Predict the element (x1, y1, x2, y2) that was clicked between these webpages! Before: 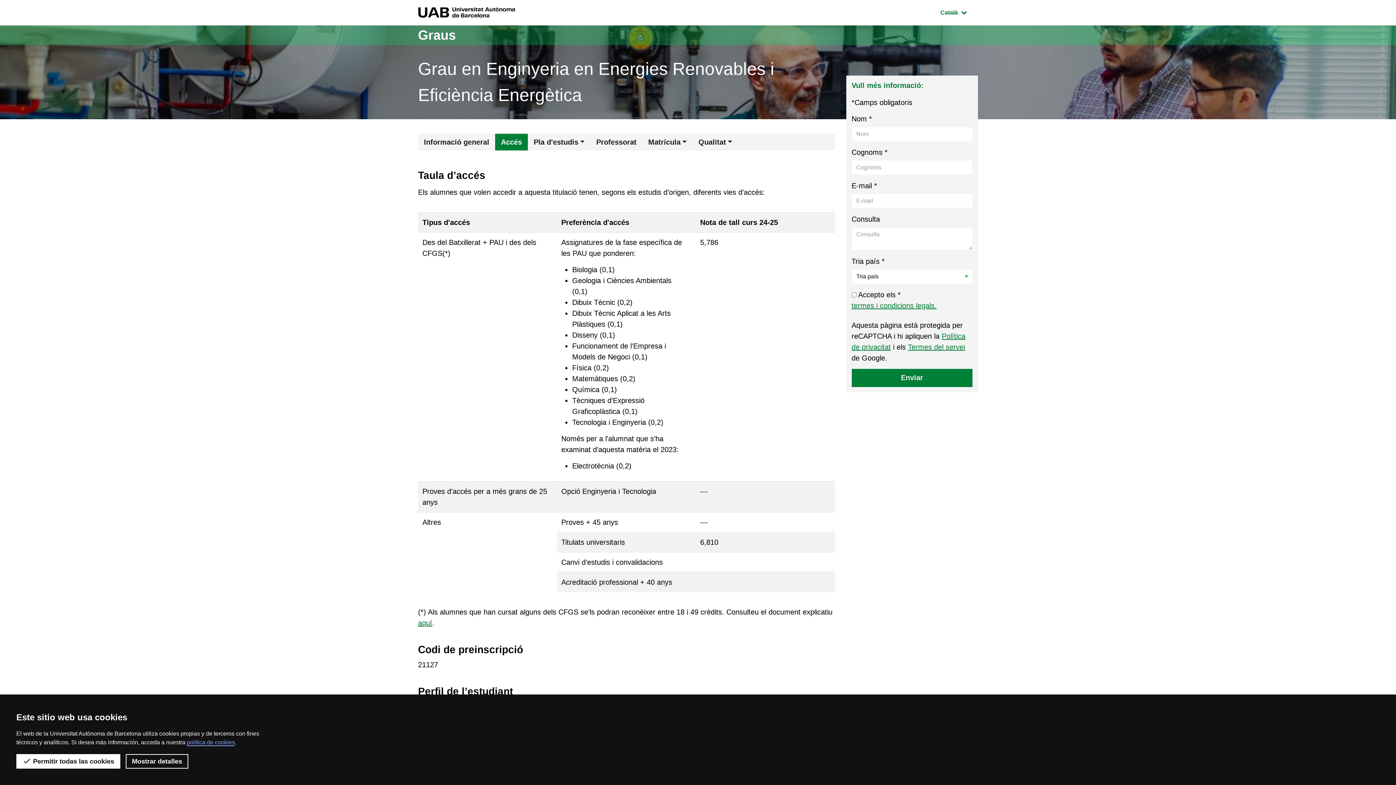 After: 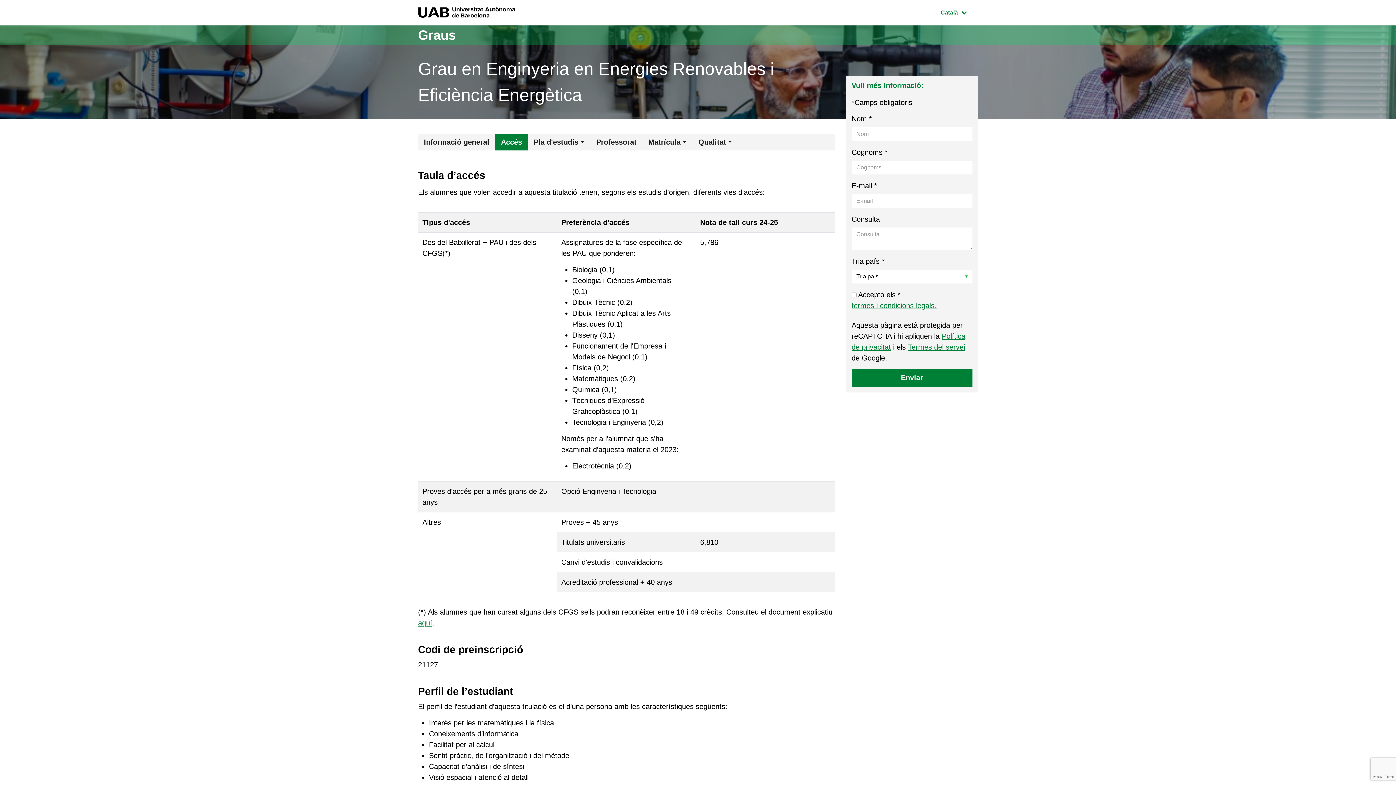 Action: label:  Permitir todas las cookies bbox: (16, 754, 120, 769)